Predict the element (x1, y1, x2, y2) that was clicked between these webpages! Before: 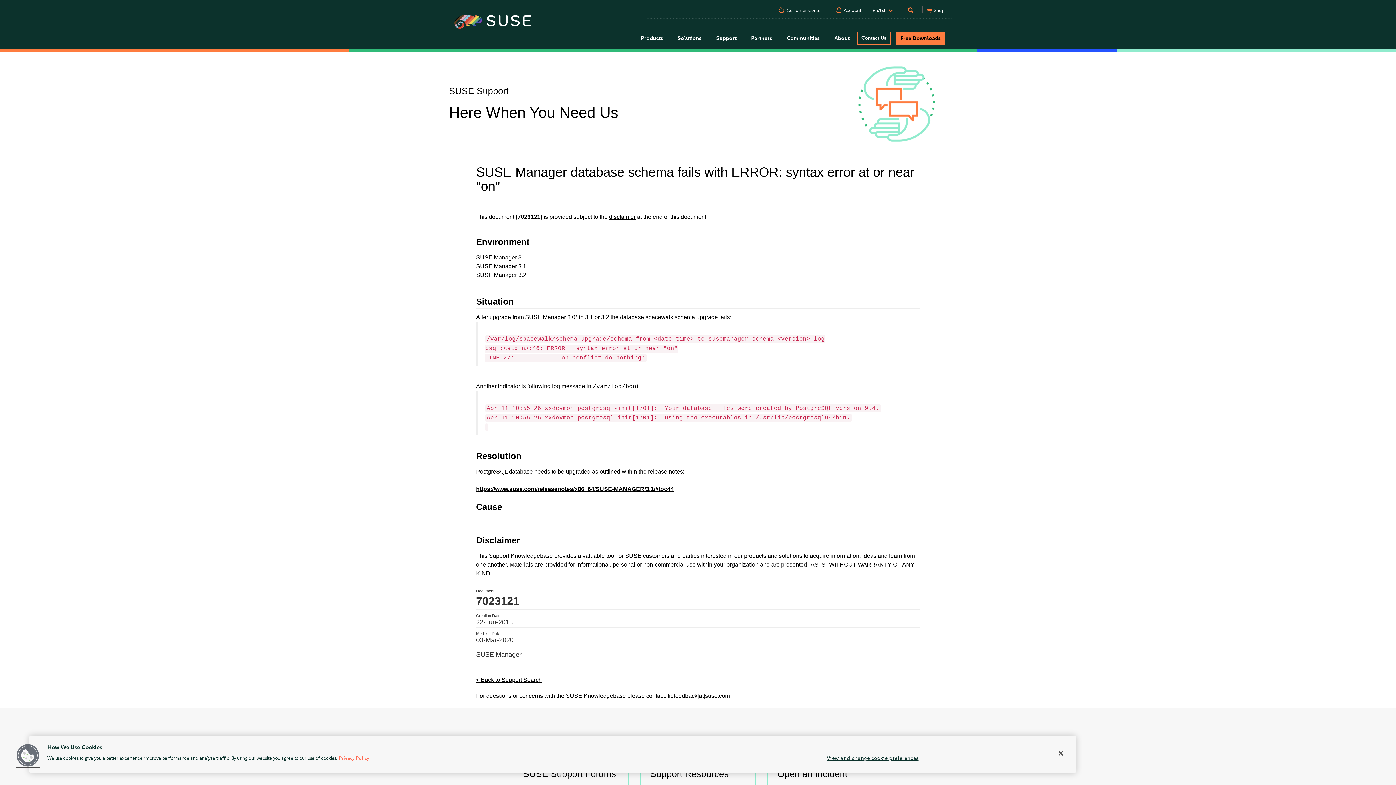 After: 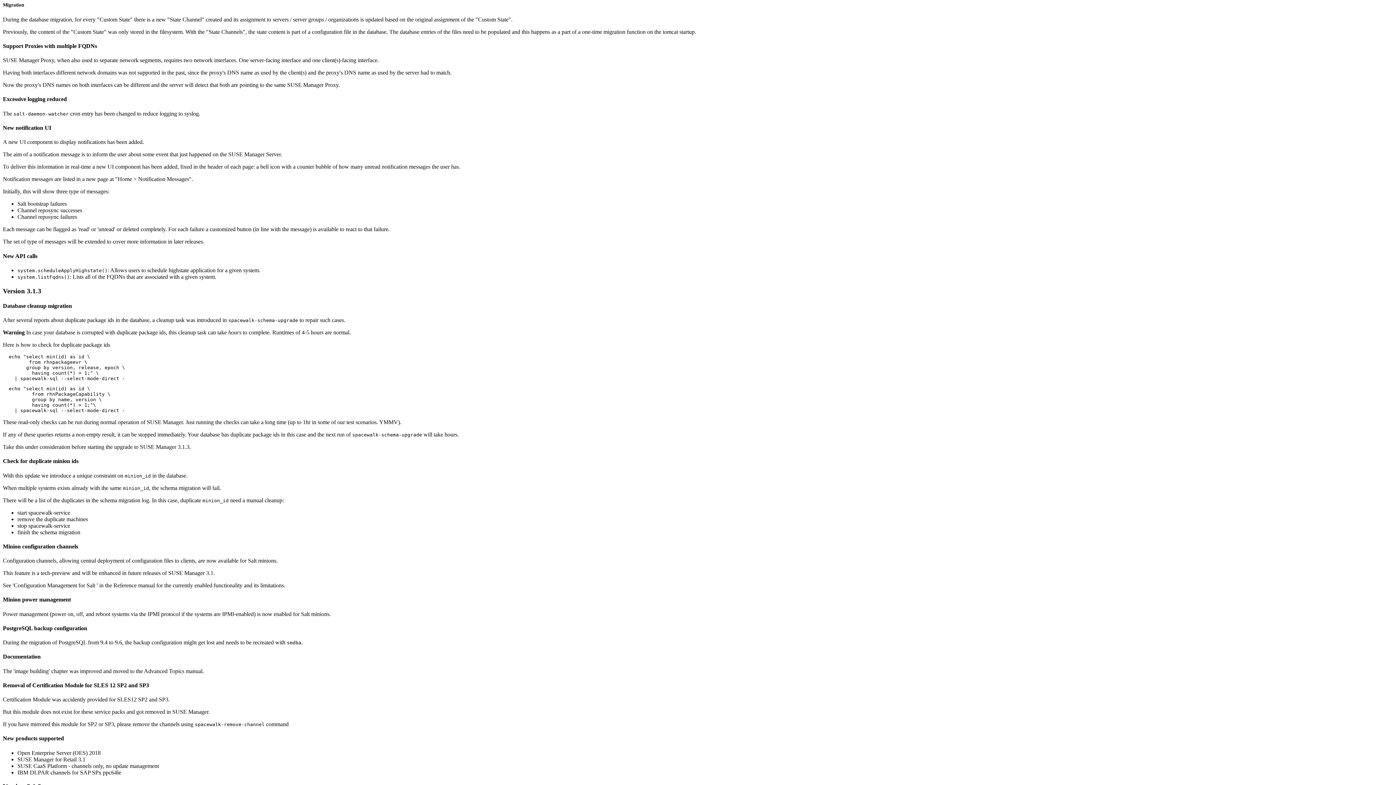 Action: bbox: (476, 486, 674, 492) label: https://www.suse.com/releasenotes/x86_64/SUSE-MANAGER/3.1/#toc44